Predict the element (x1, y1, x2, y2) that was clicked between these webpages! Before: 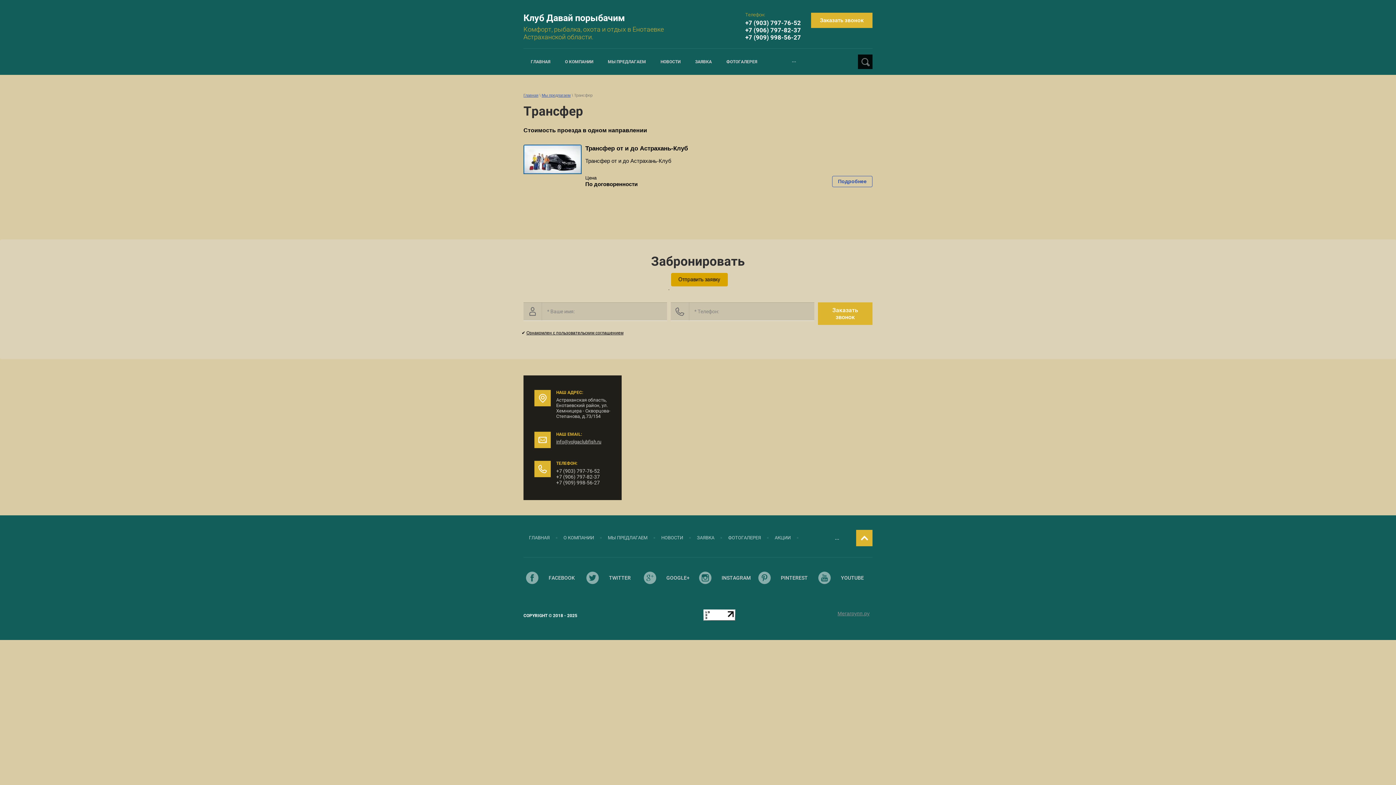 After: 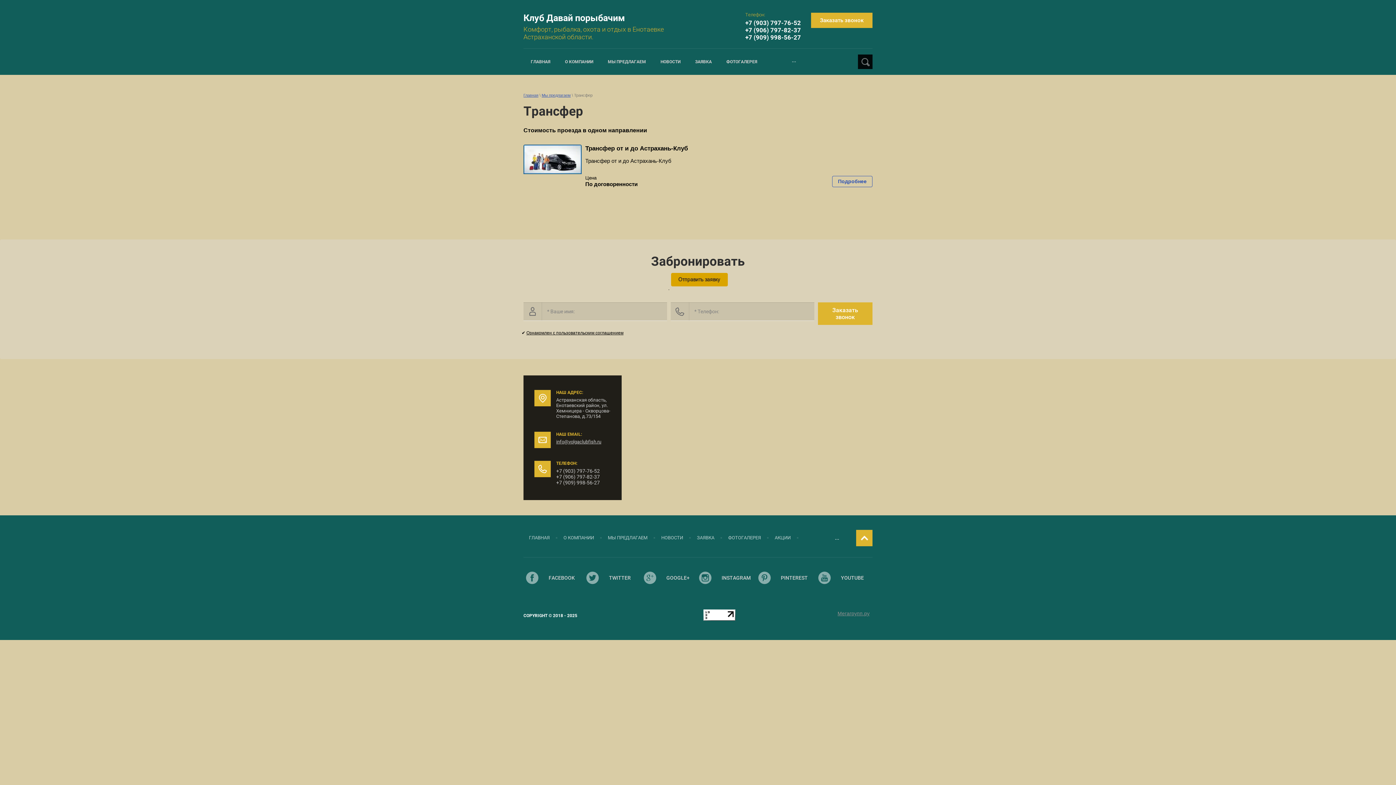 Action: bbox: (703, 617, 735, 622)